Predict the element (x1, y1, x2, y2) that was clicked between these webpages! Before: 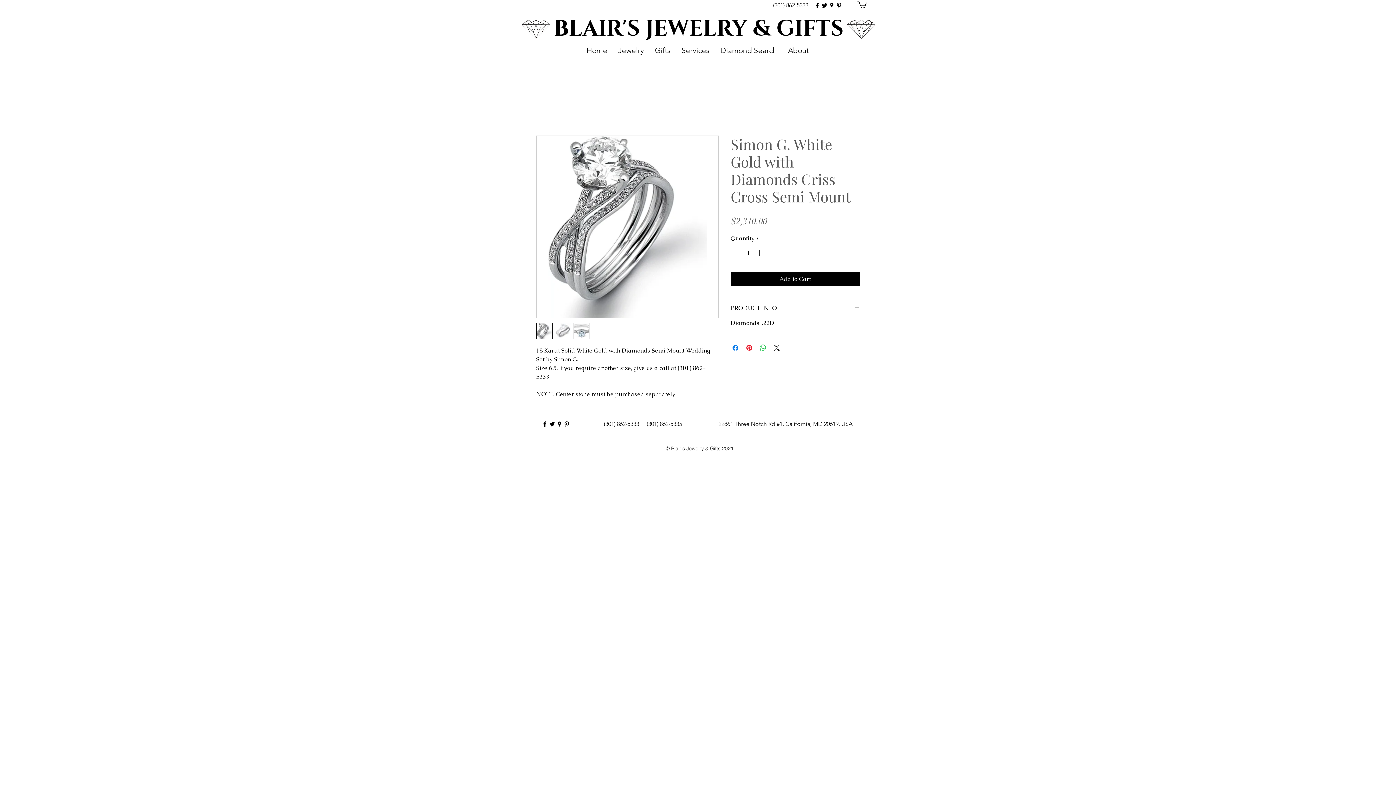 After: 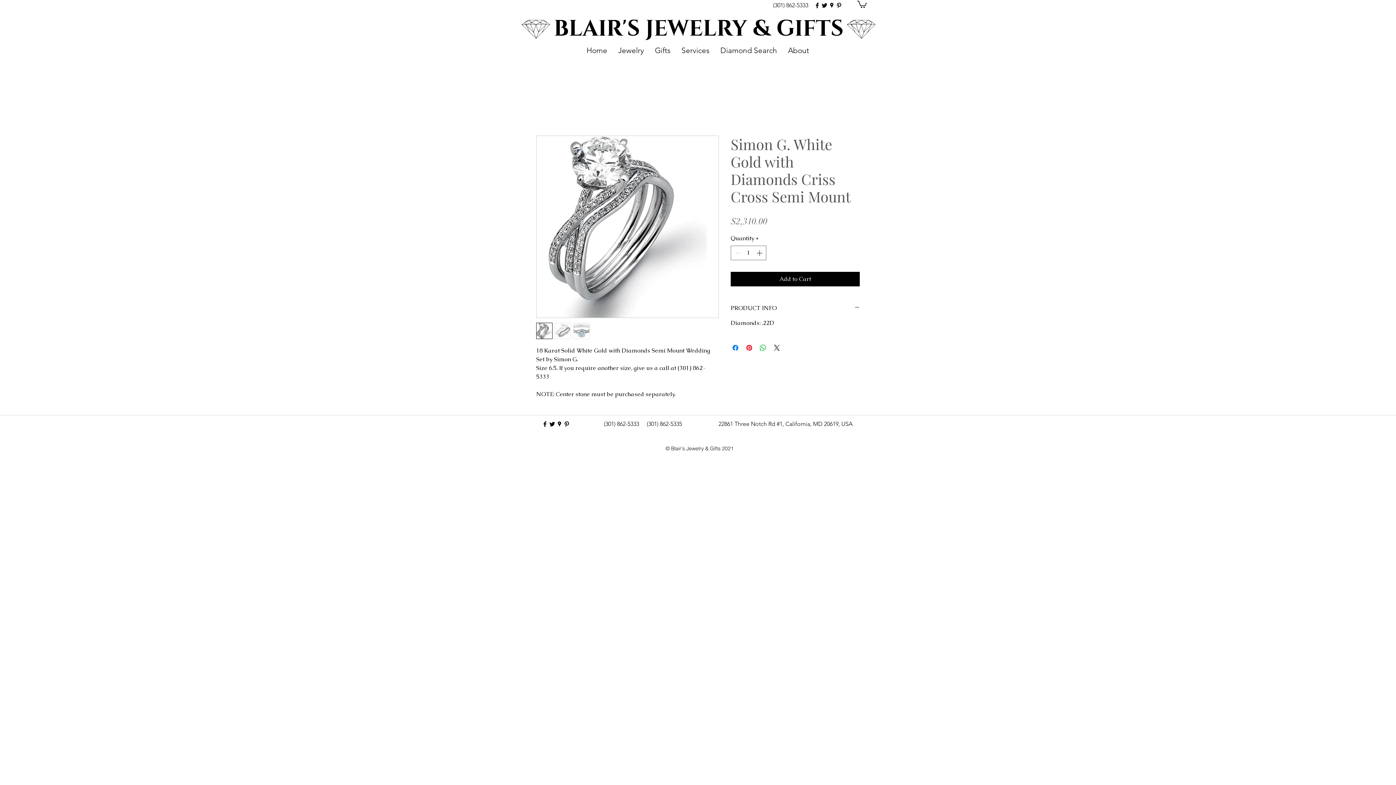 Action: label: facebook bbox: (541, 420, 548, 428)